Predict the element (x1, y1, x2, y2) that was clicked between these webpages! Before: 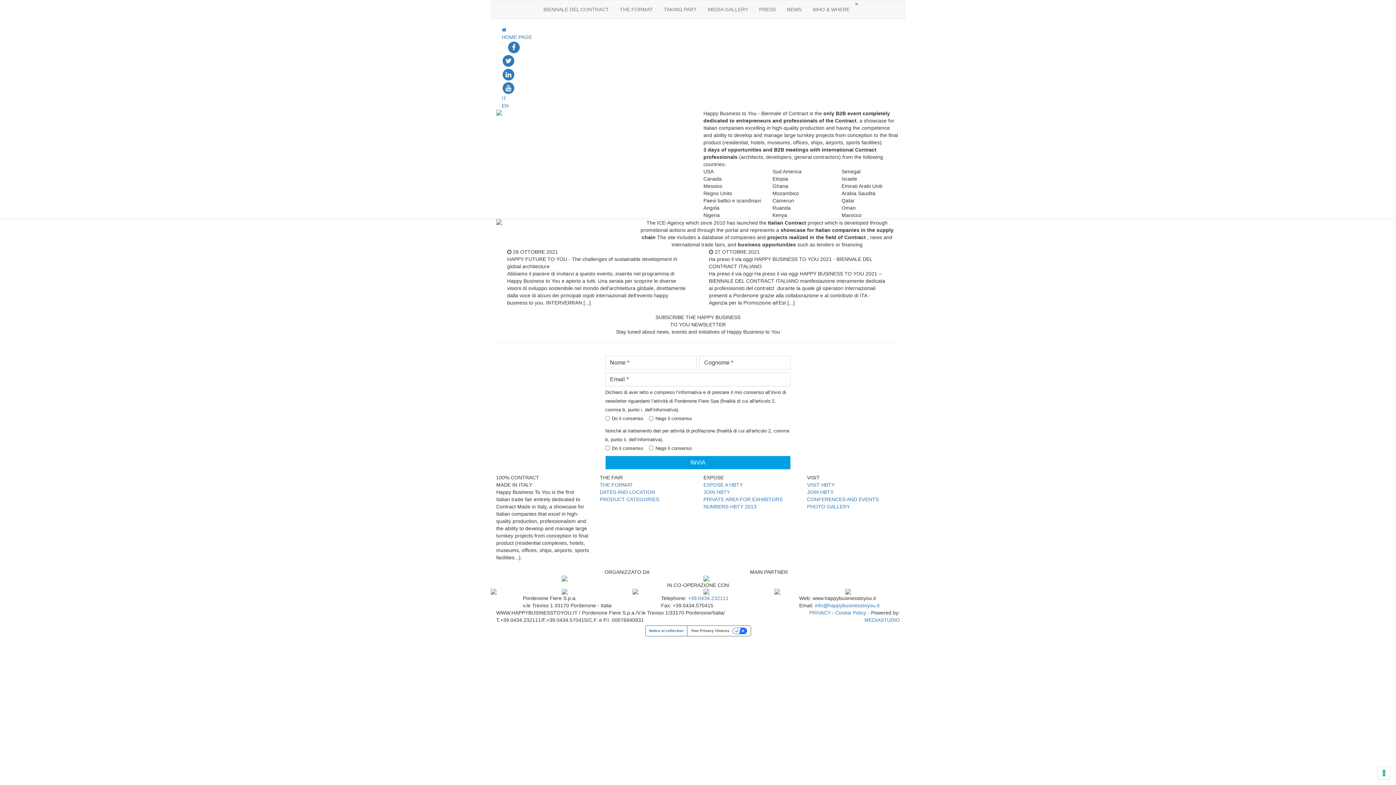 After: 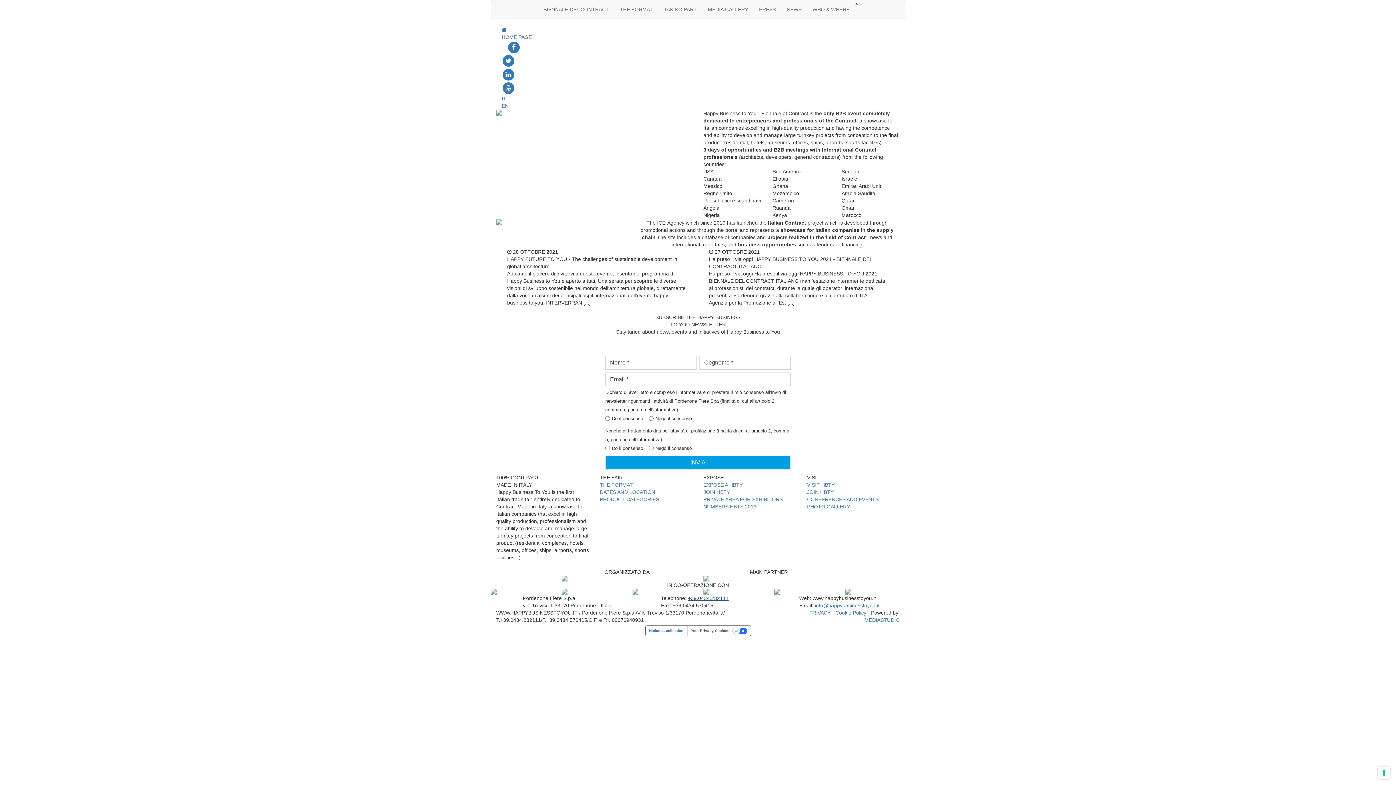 Action: bbox: (688, 595, 728, 601) label: +39.0434.232111